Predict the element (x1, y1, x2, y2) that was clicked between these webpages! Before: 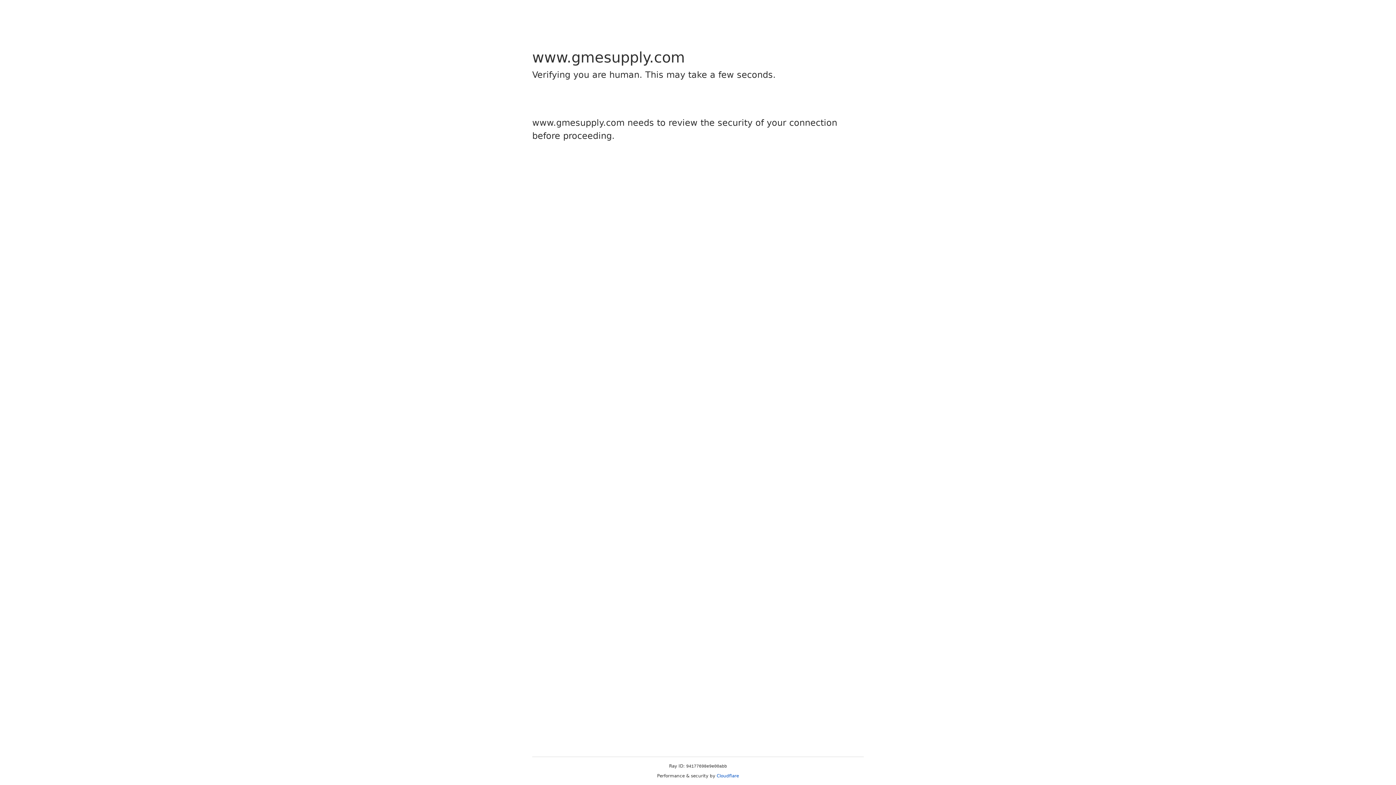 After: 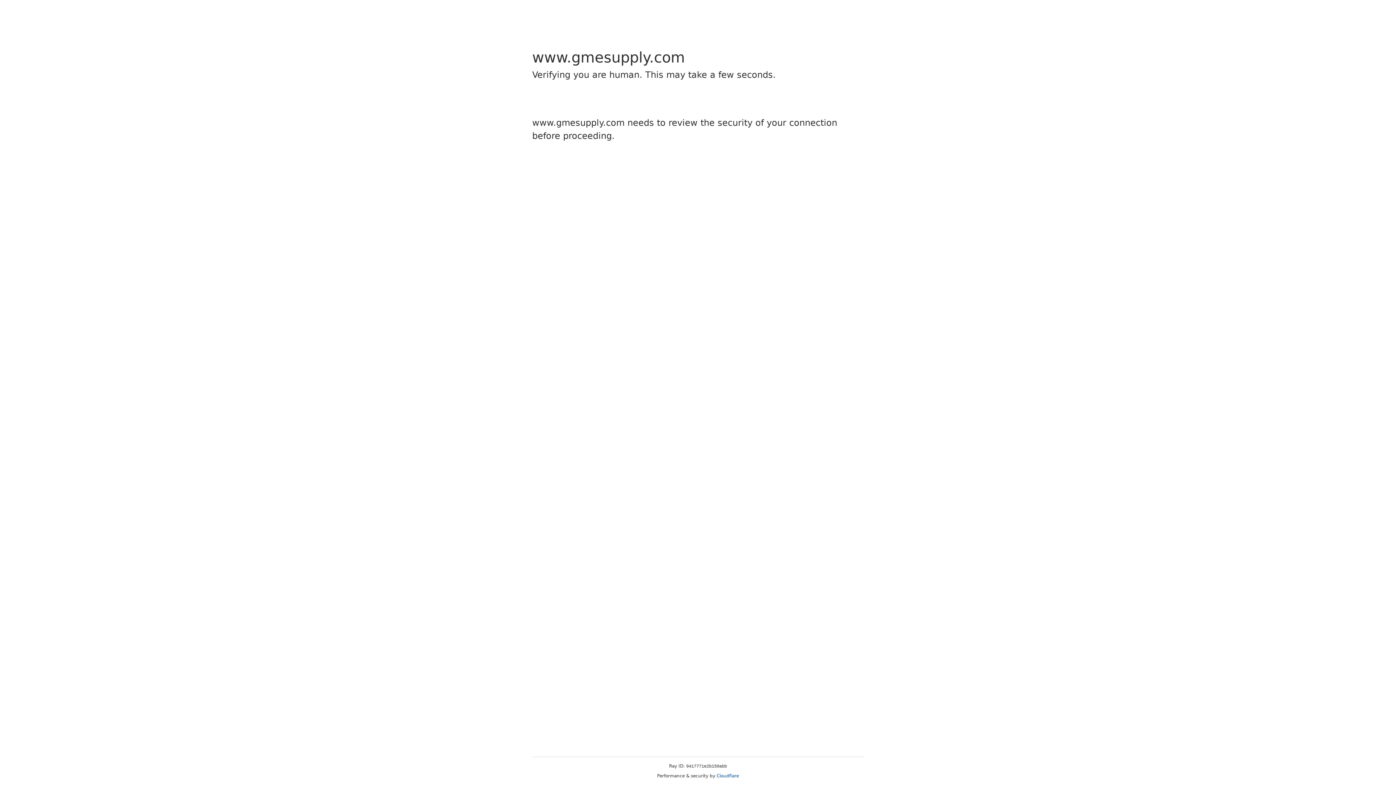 Action: label: Cloudflare bbox: (716, 773, 739, 778)